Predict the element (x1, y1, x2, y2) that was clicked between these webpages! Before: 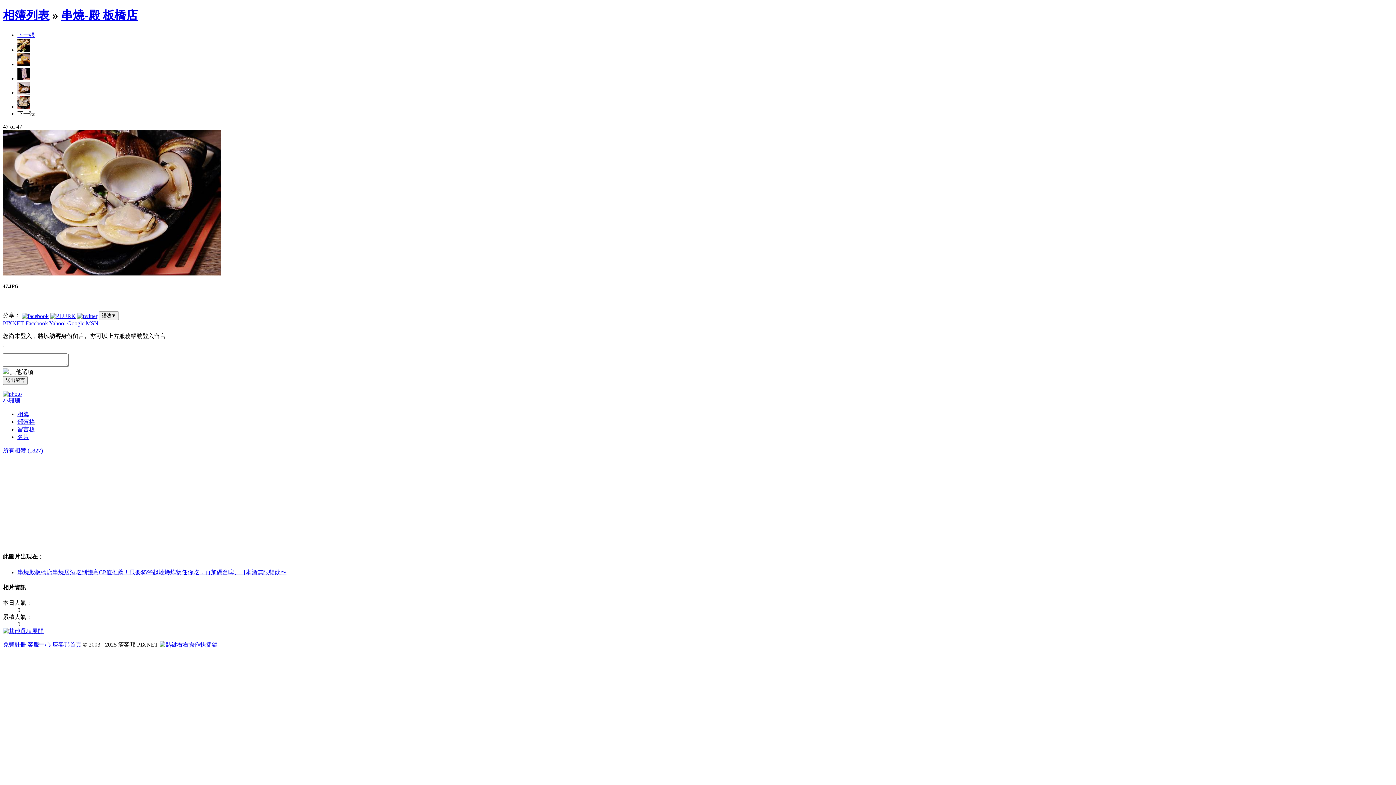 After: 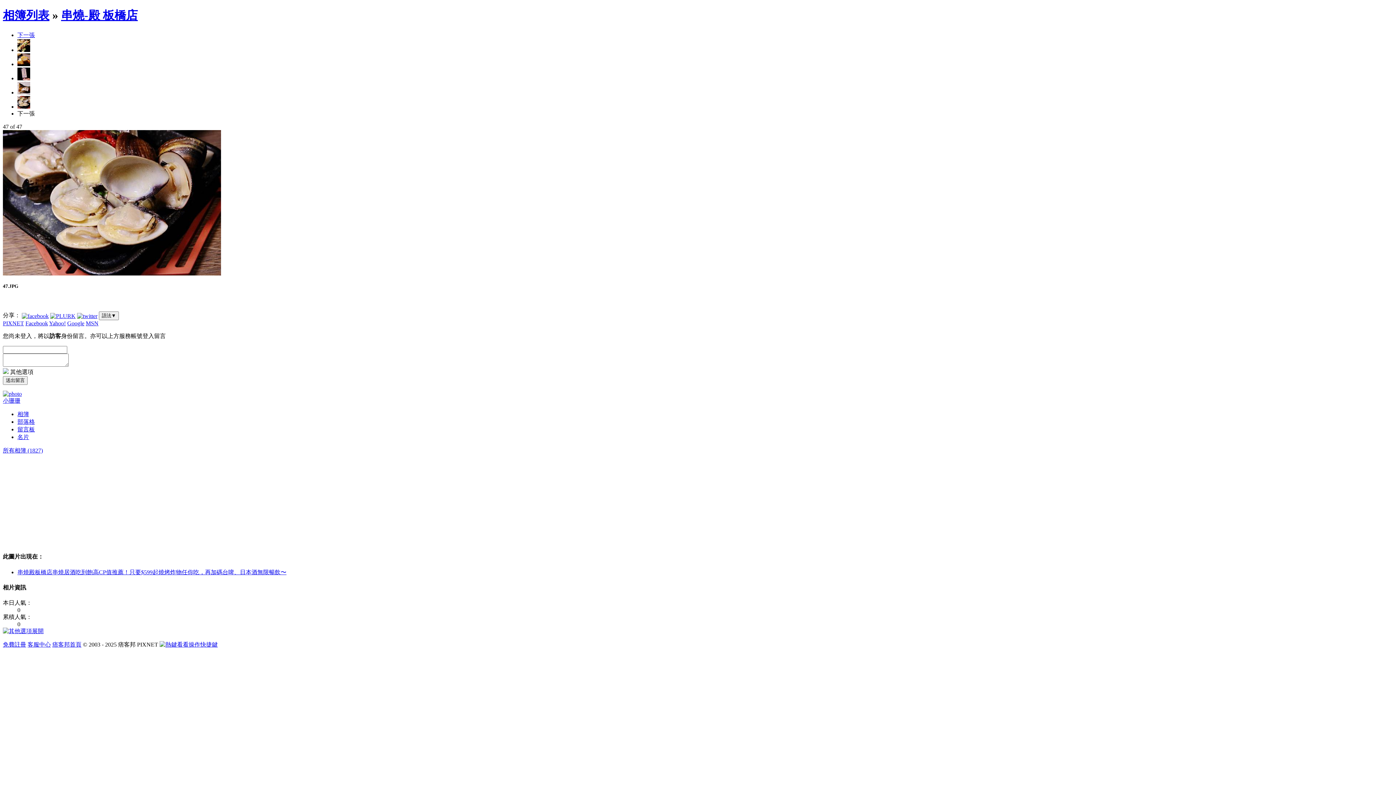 Action: label: MSN bbox: (85, 320, 98, 326)